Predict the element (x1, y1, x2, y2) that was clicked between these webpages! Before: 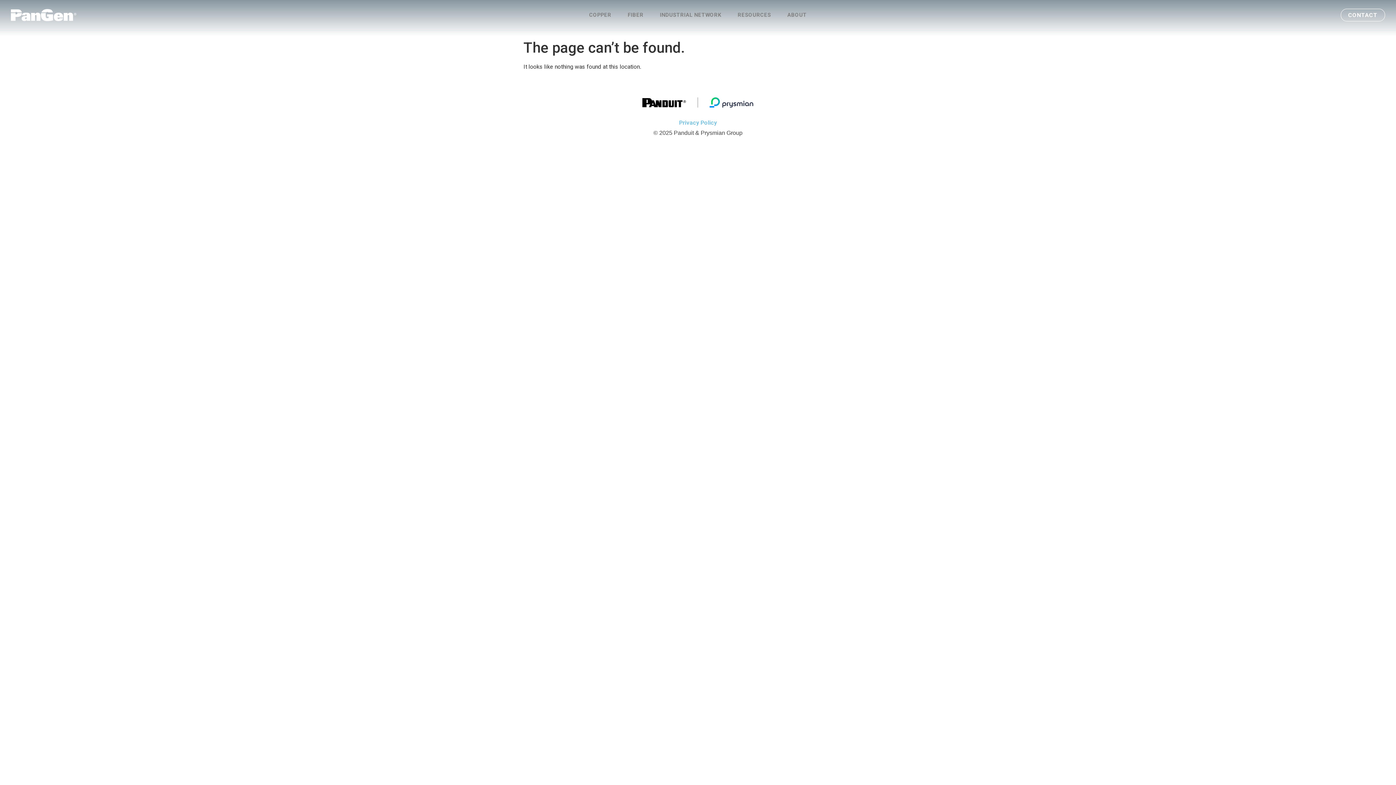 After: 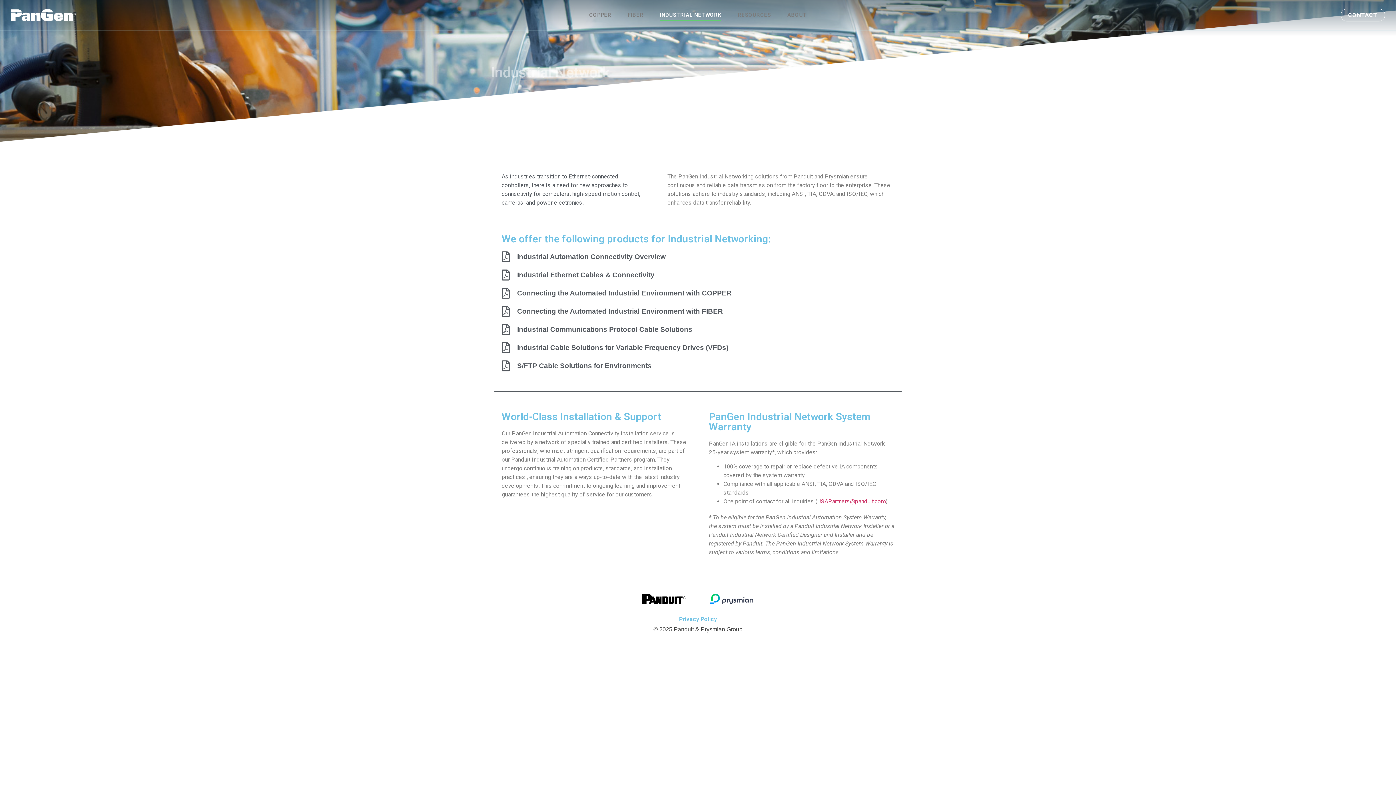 Action: bbox: (660, 9, 721, 20) label: INDUSTRIAL NETWORK